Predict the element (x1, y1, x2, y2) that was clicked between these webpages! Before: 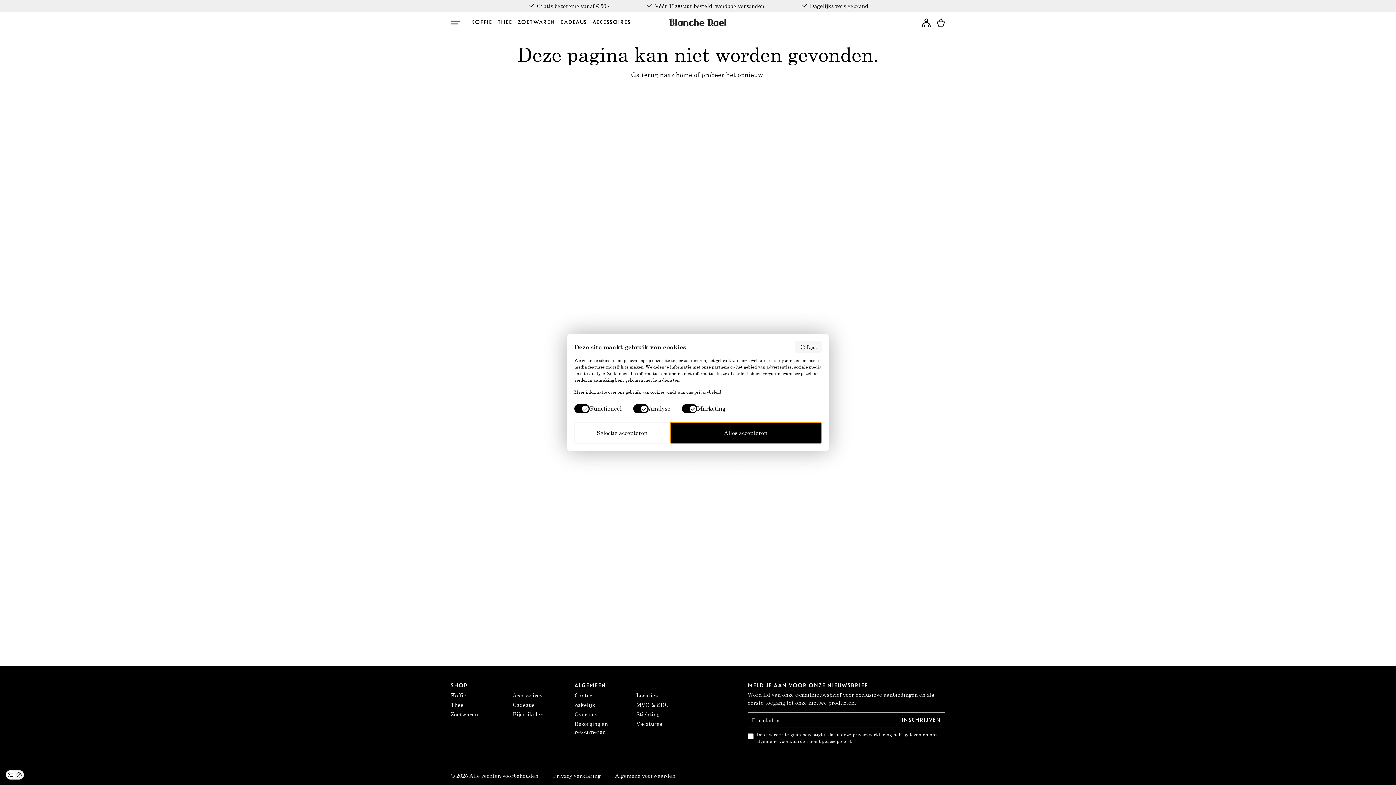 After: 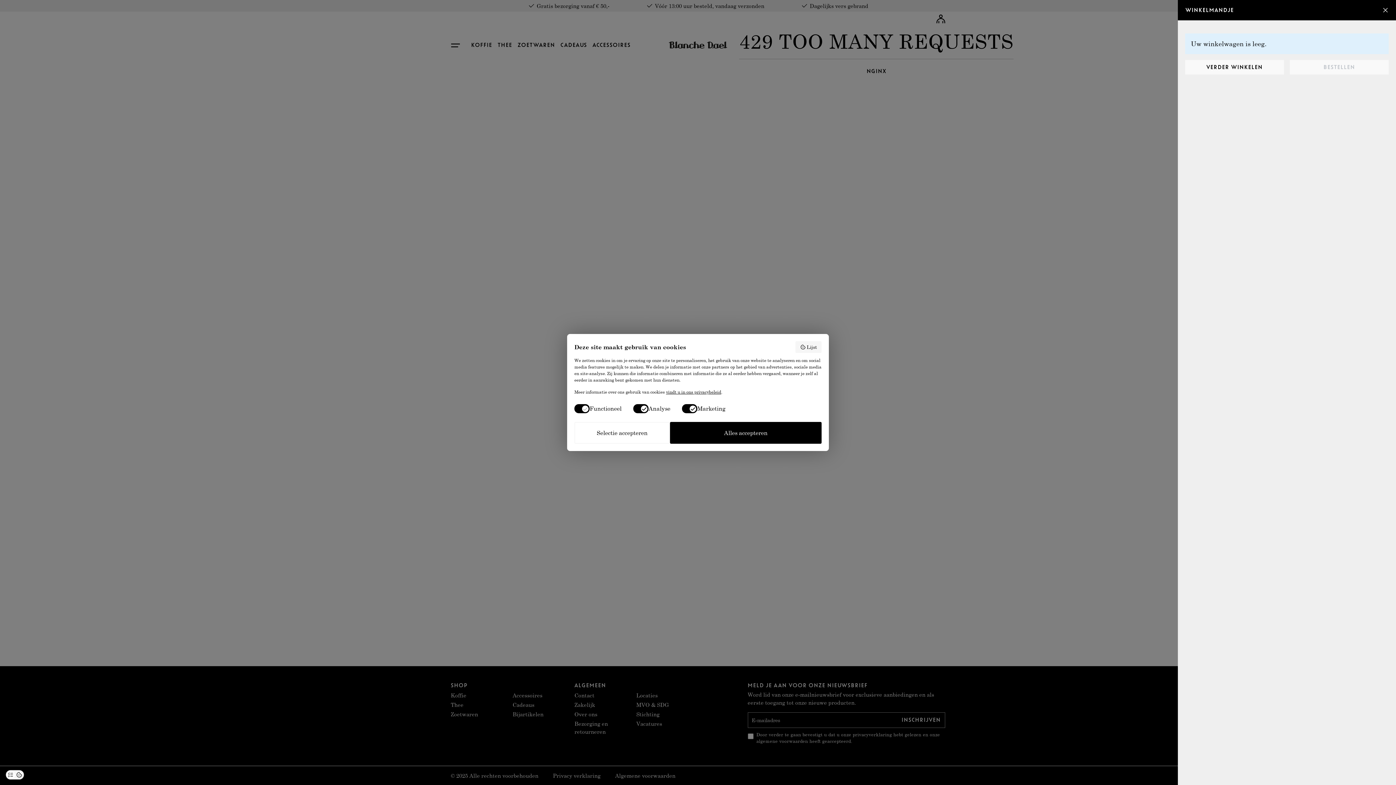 Action: label: Winkelmandje bbox: (936, 18, 945, 28)